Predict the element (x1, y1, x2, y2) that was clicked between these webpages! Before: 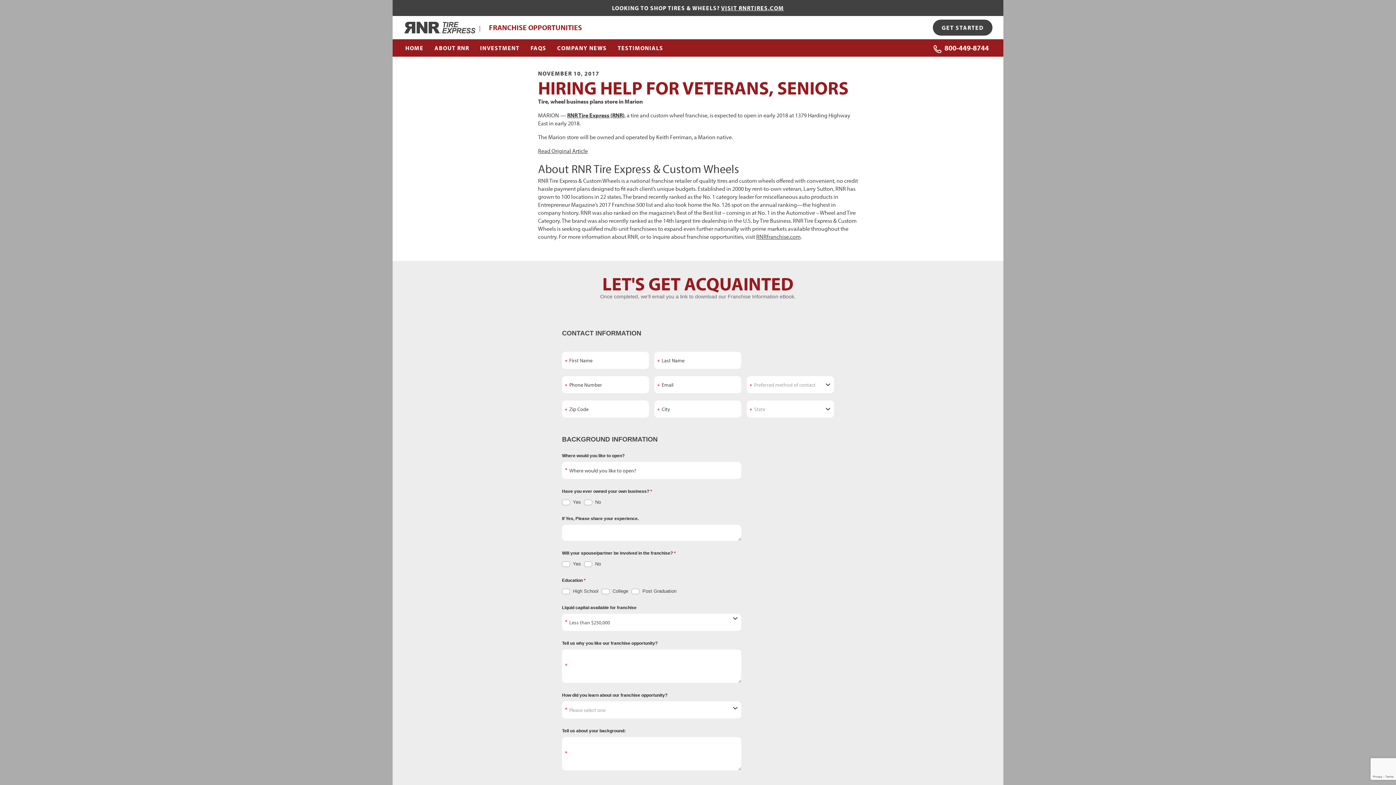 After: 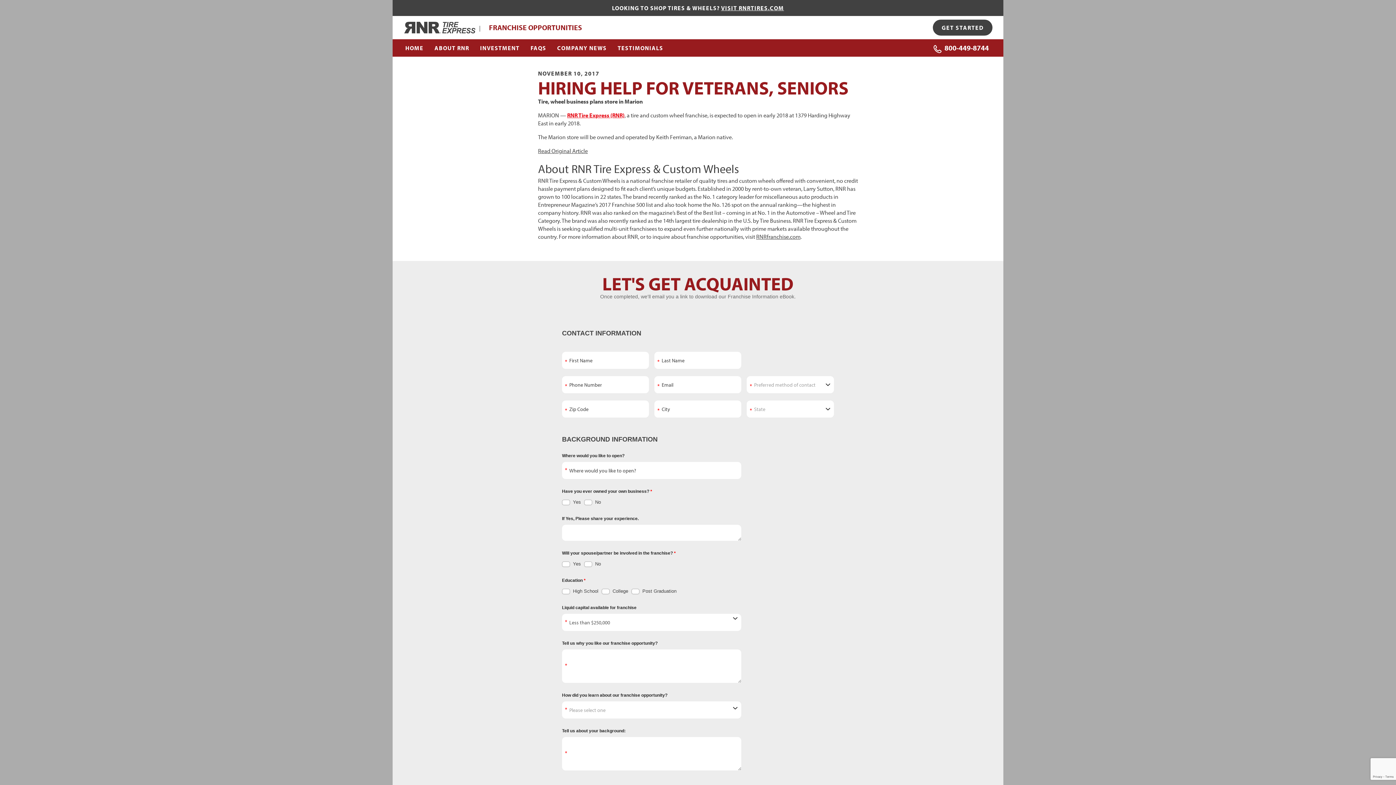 Action: label: RNR Tire Express (RNR) bbox: (567, 111, 624, 118)